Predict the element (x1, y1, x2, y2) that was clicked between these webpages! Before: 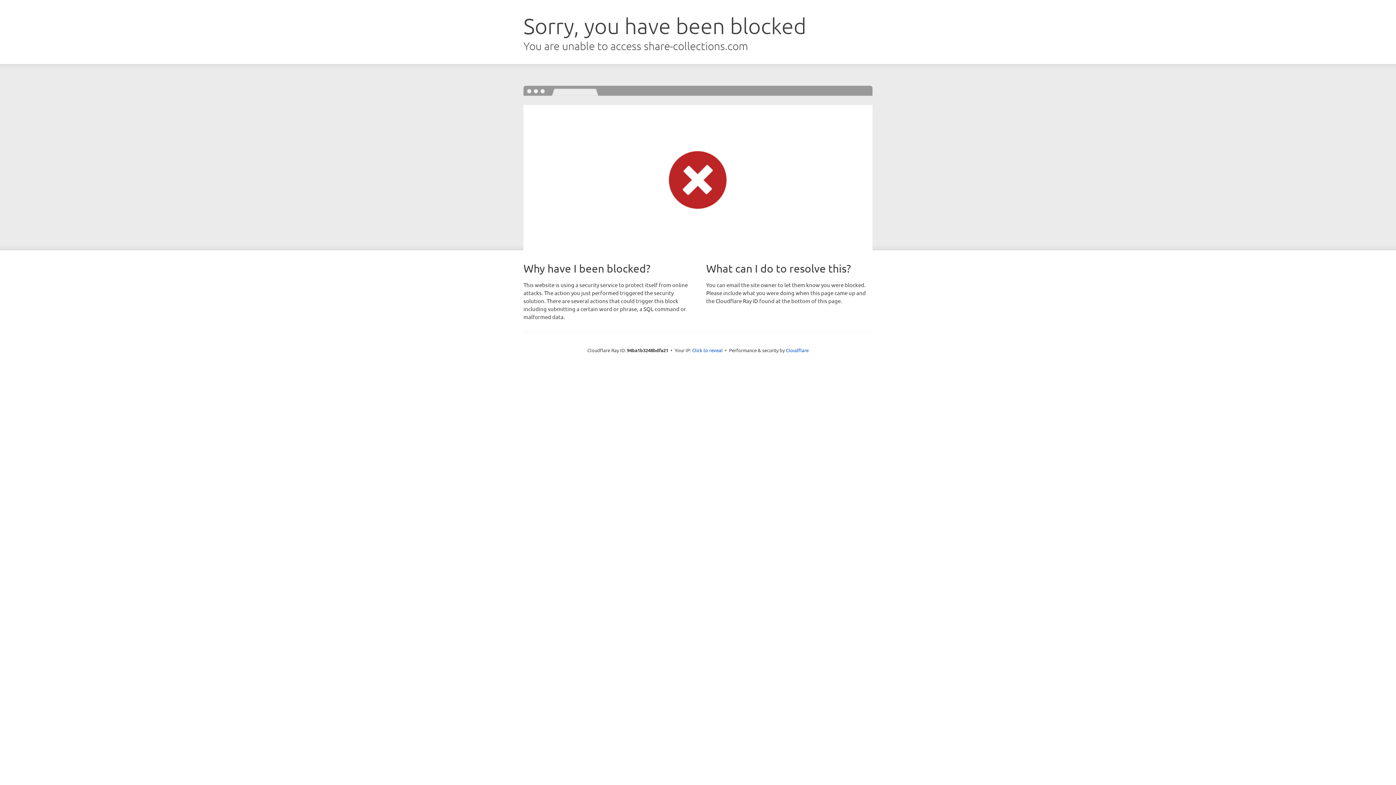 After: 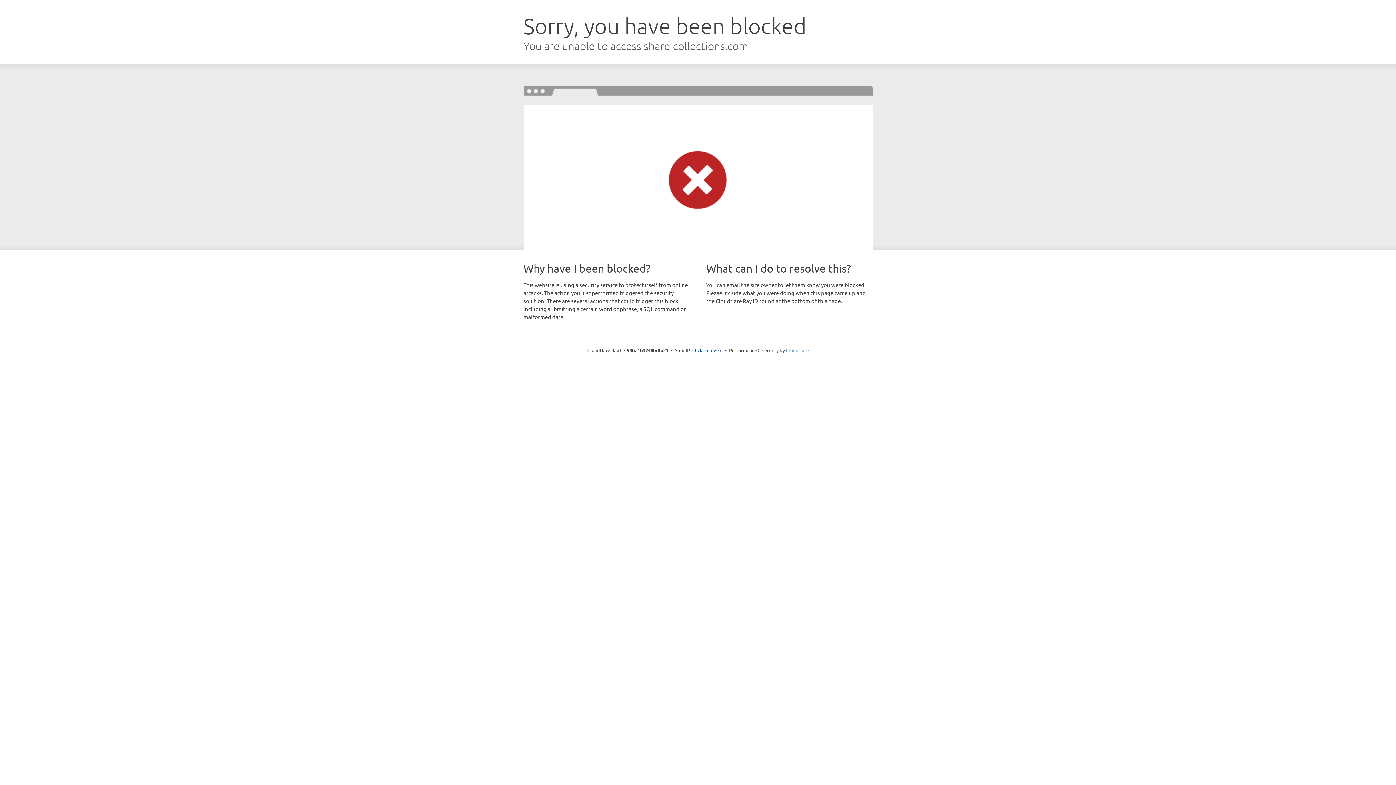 Action: bbox: (786, 347, 808, 353) label: Cloudflare